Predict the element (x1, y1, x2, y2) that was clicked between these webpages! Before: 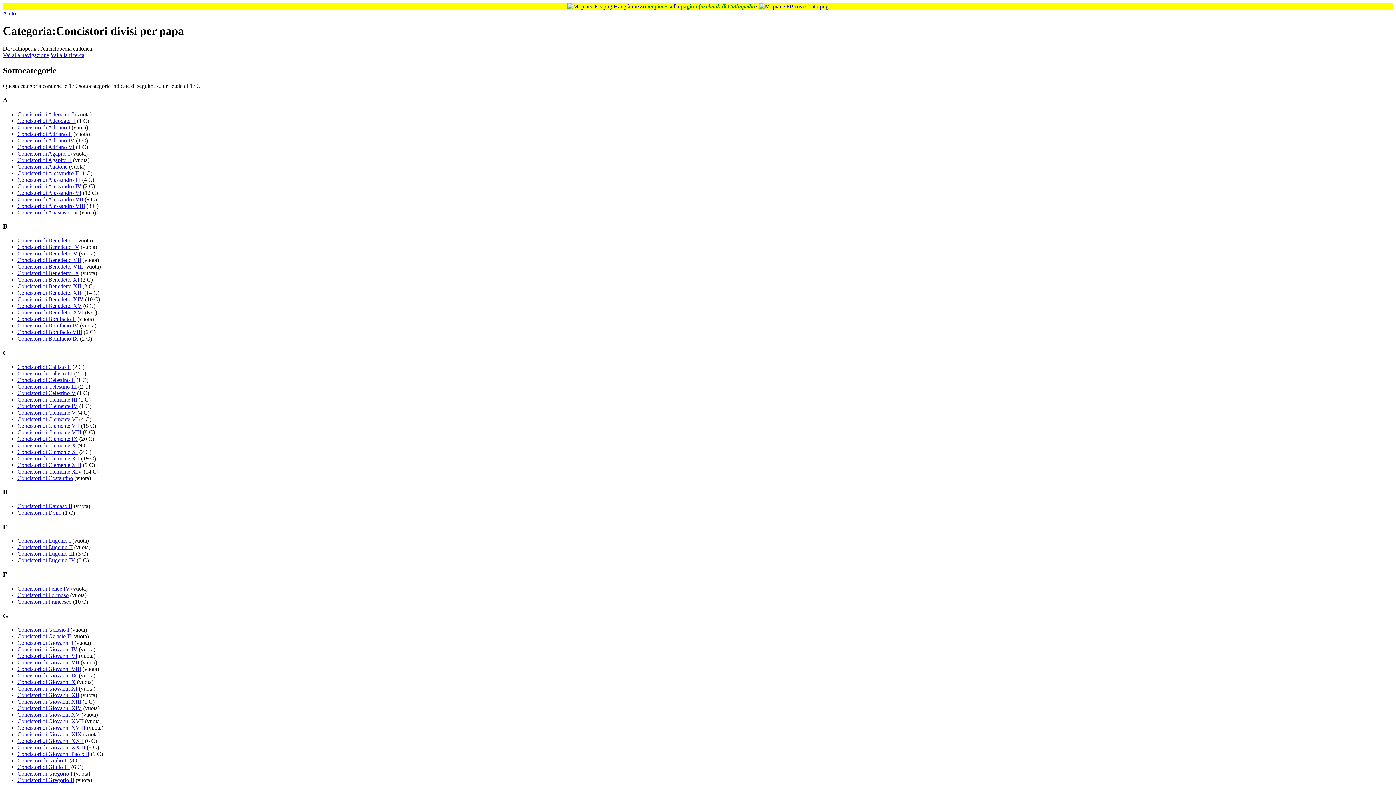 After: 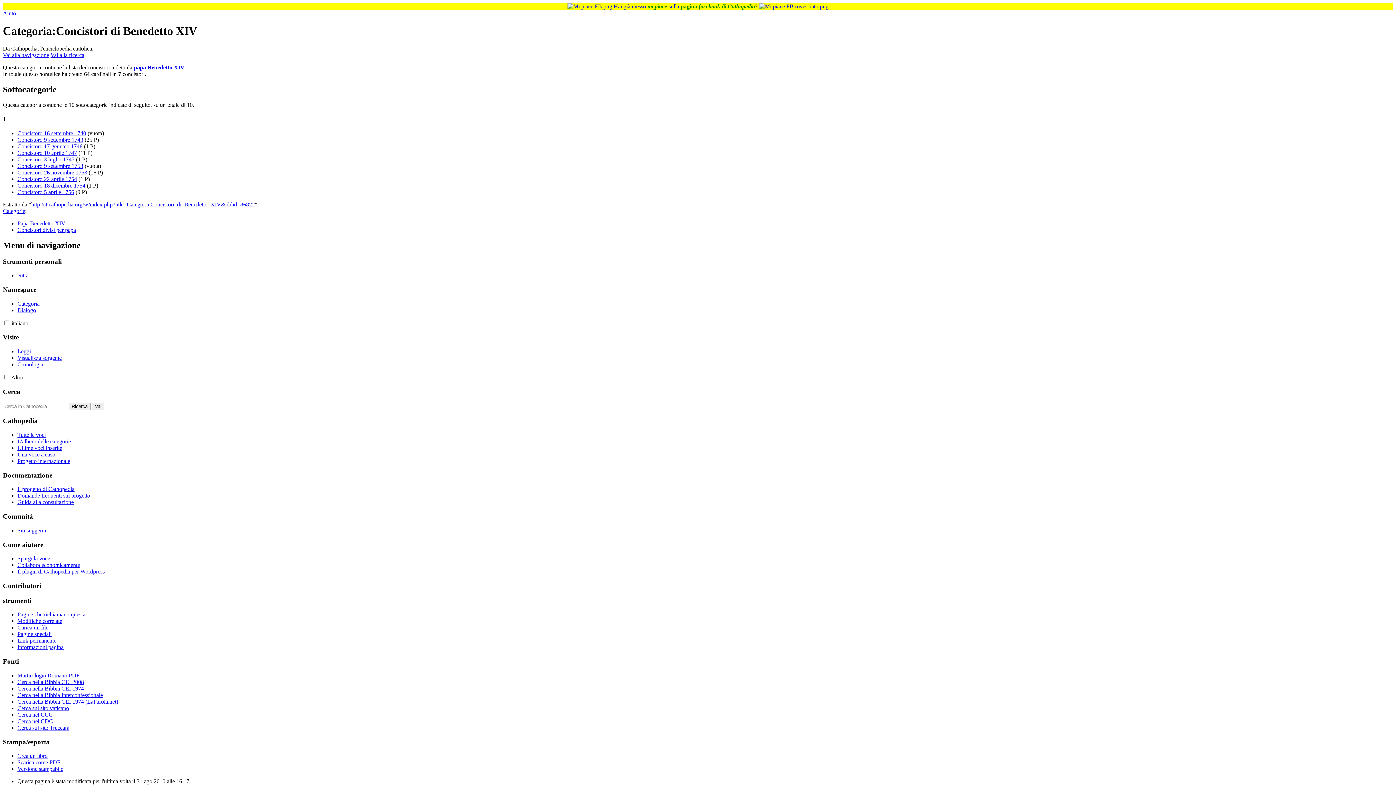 Action: bbox: (17, 296, 83, 302) label: Concistori di Benedetto XIV